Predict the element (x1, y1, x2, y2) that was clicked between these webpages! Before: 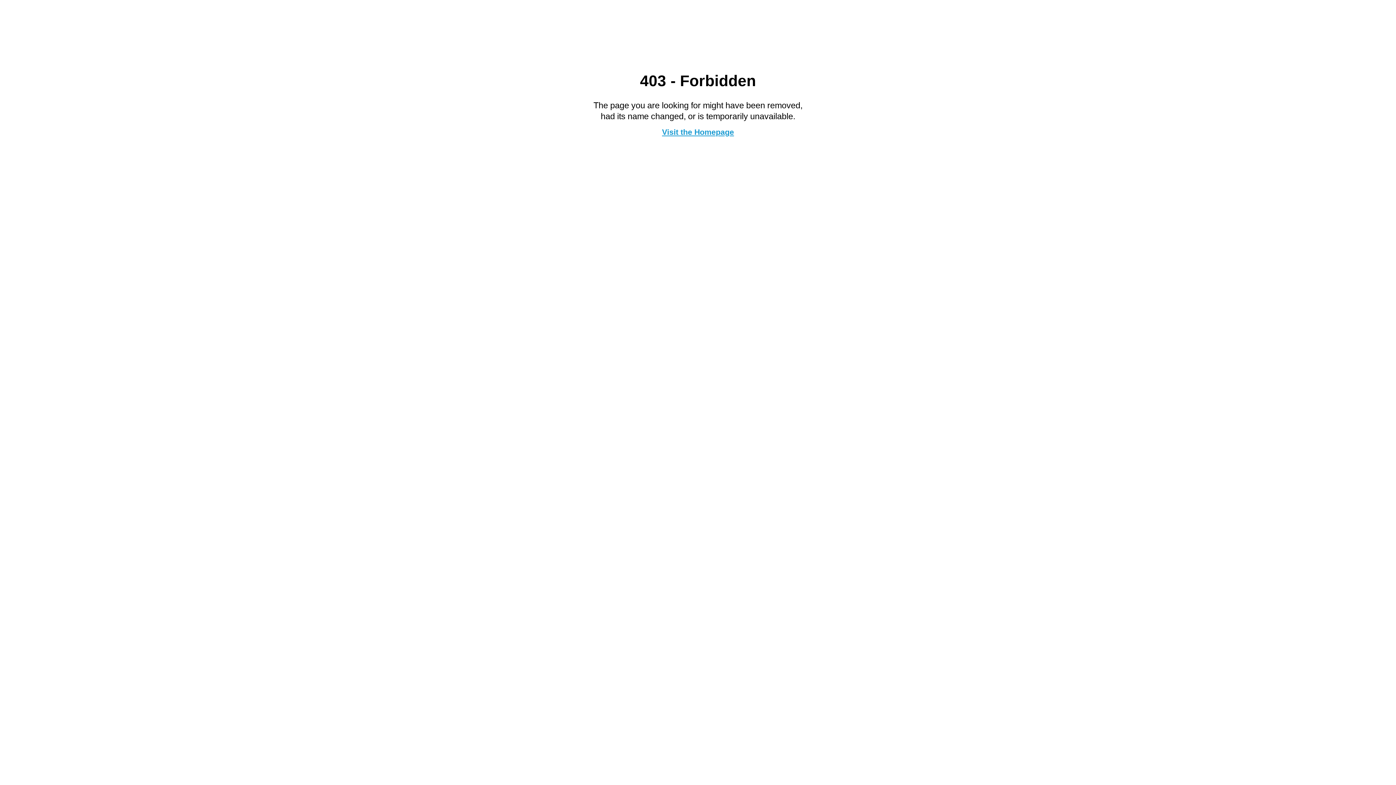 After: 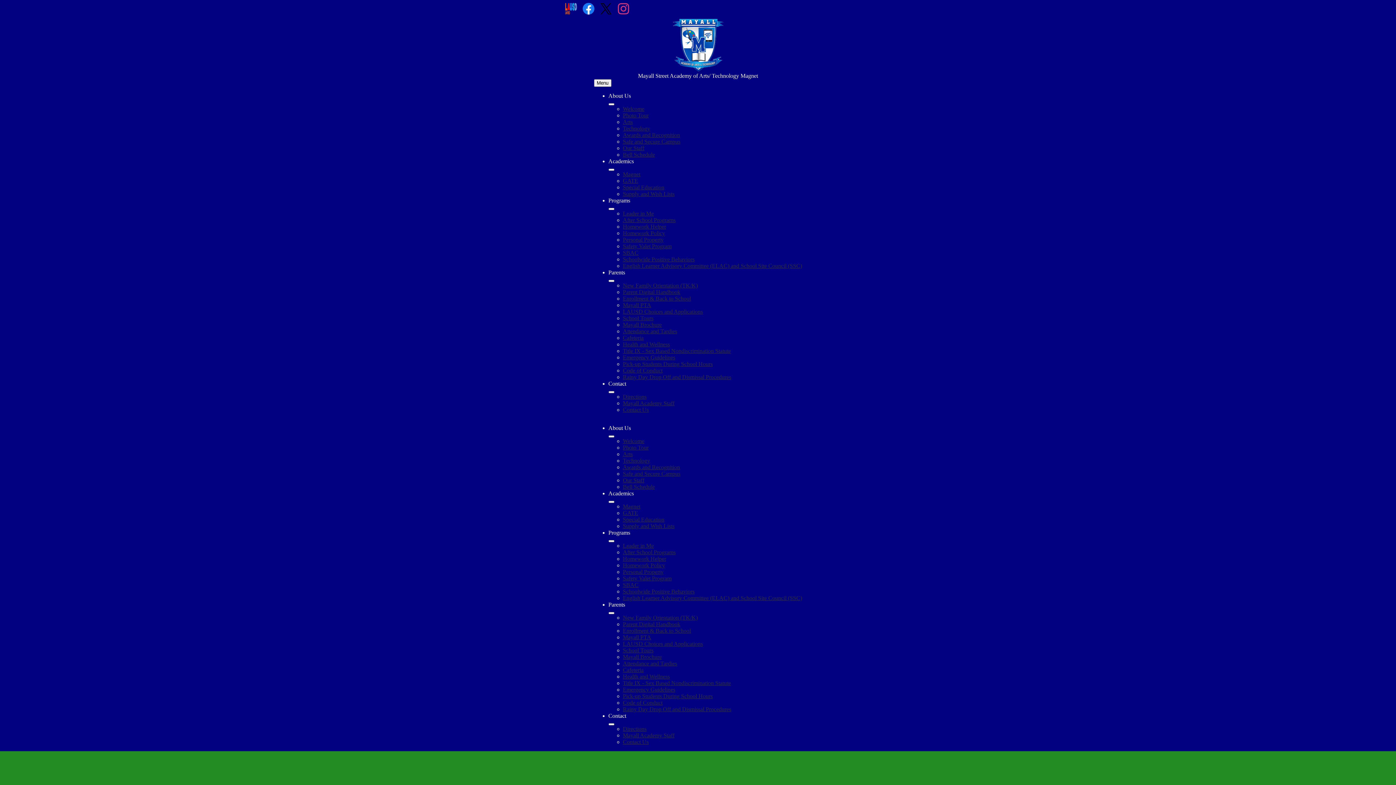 Action: label: Visit the Homepage bbox: (662, 127, 734, 136)